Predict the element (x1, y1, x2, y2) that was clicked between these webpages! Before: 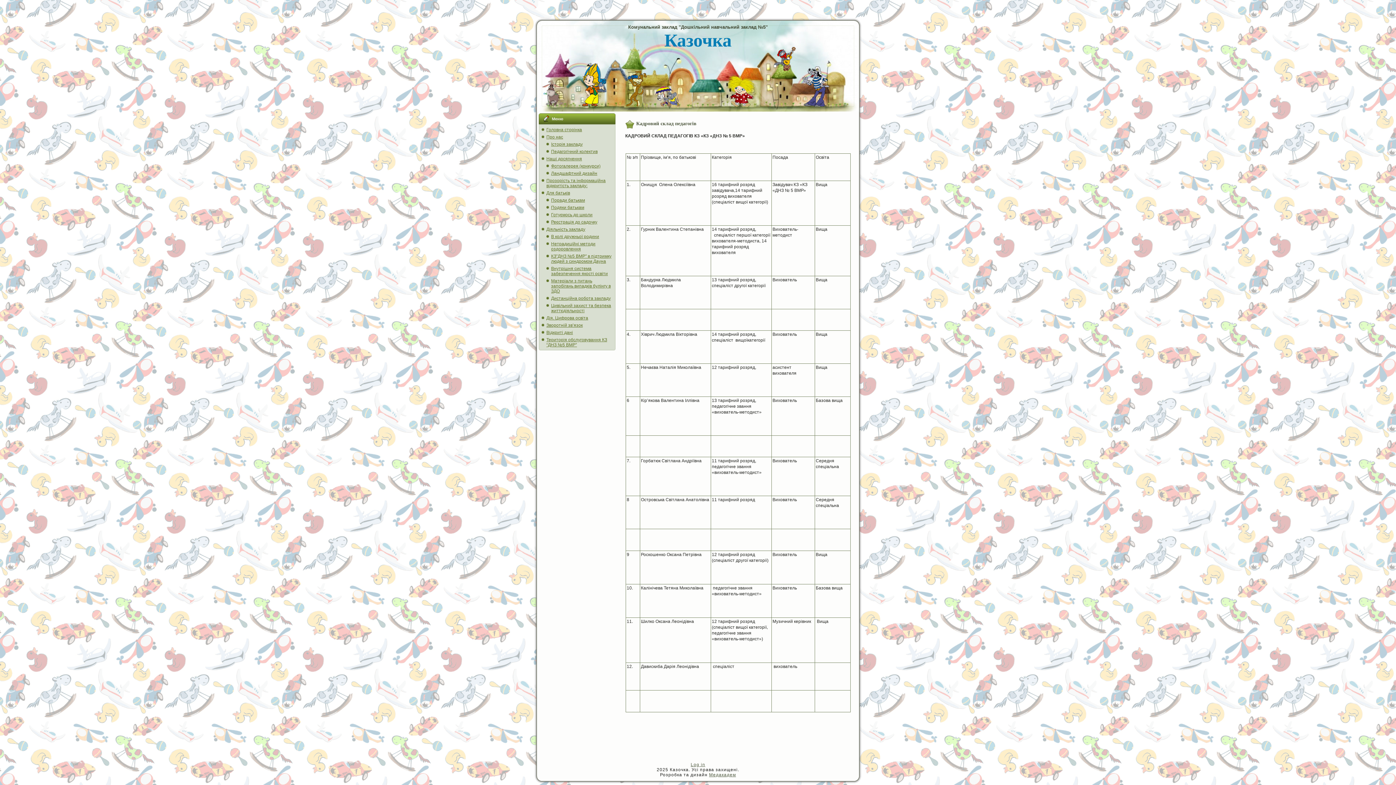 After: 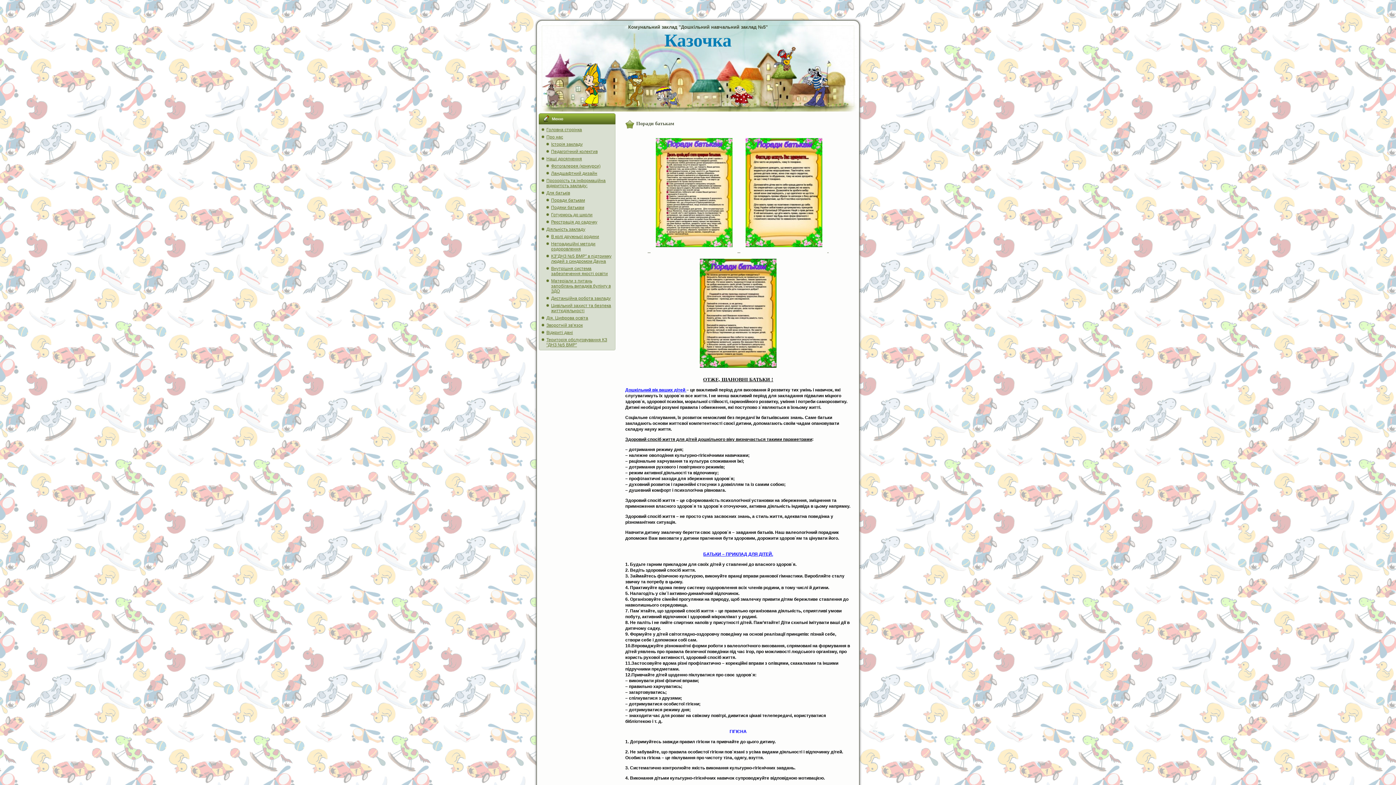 Action: bbox: (551, 197, 585, 202) label: Поради батькам